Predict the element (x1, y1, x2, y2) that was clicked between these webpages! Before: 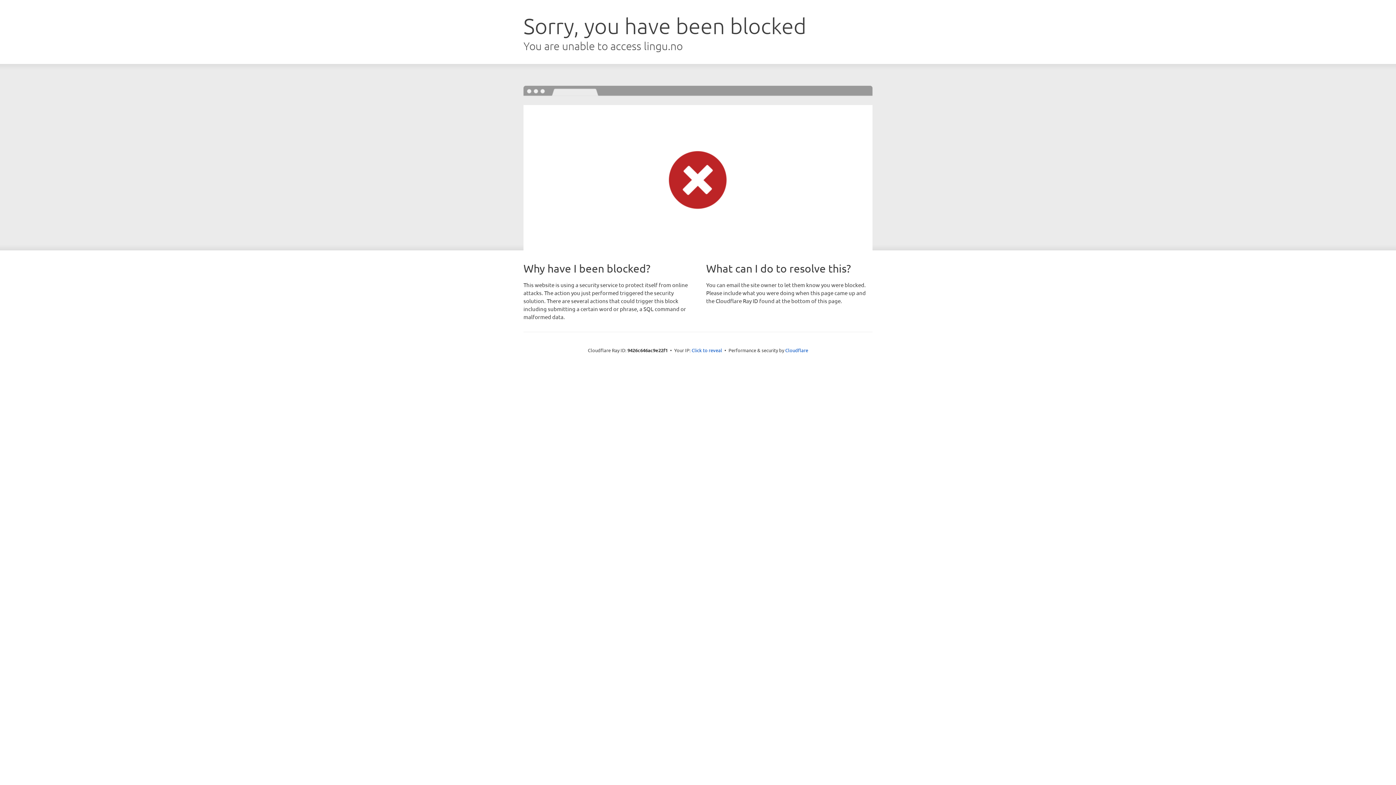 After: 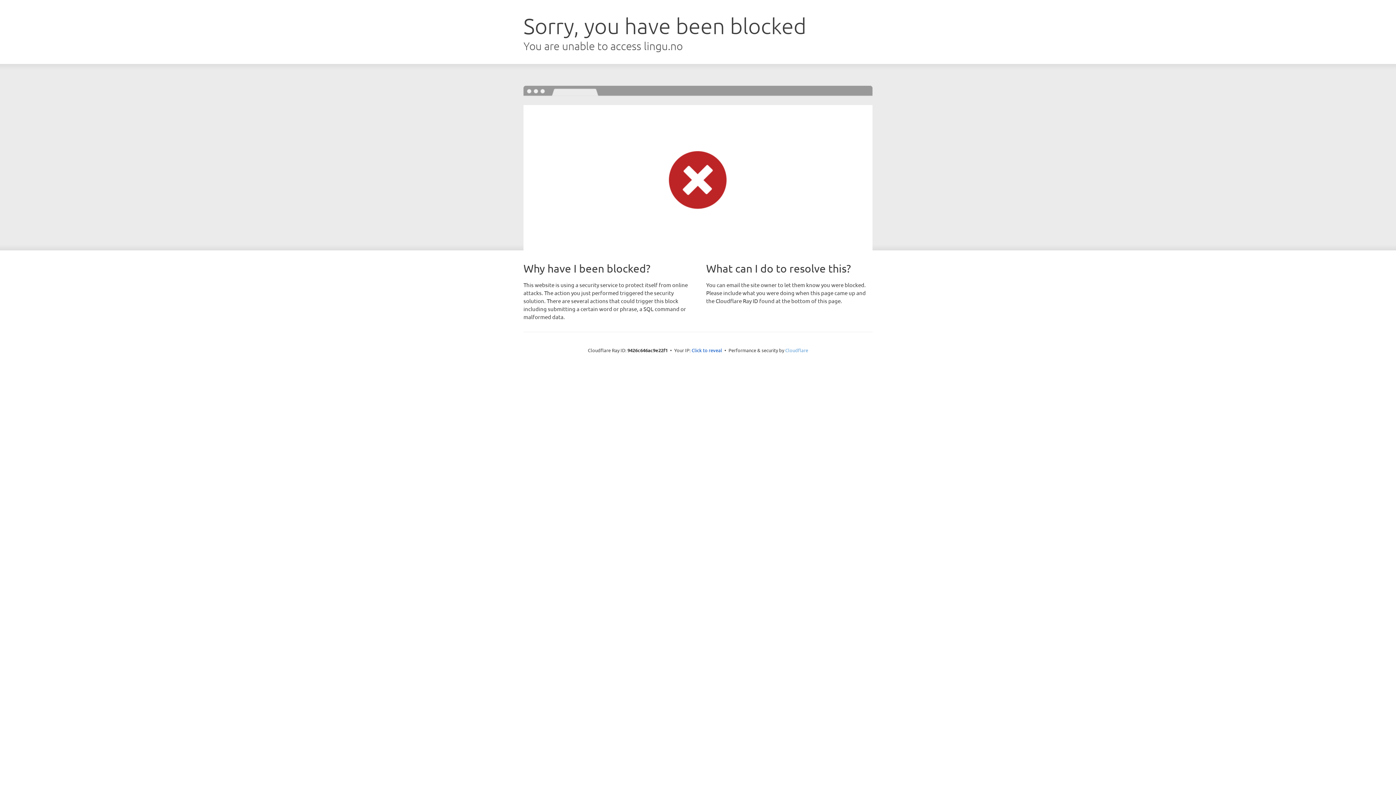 Action: bbox: (785, 347, 808, 353) label: Cloudflare